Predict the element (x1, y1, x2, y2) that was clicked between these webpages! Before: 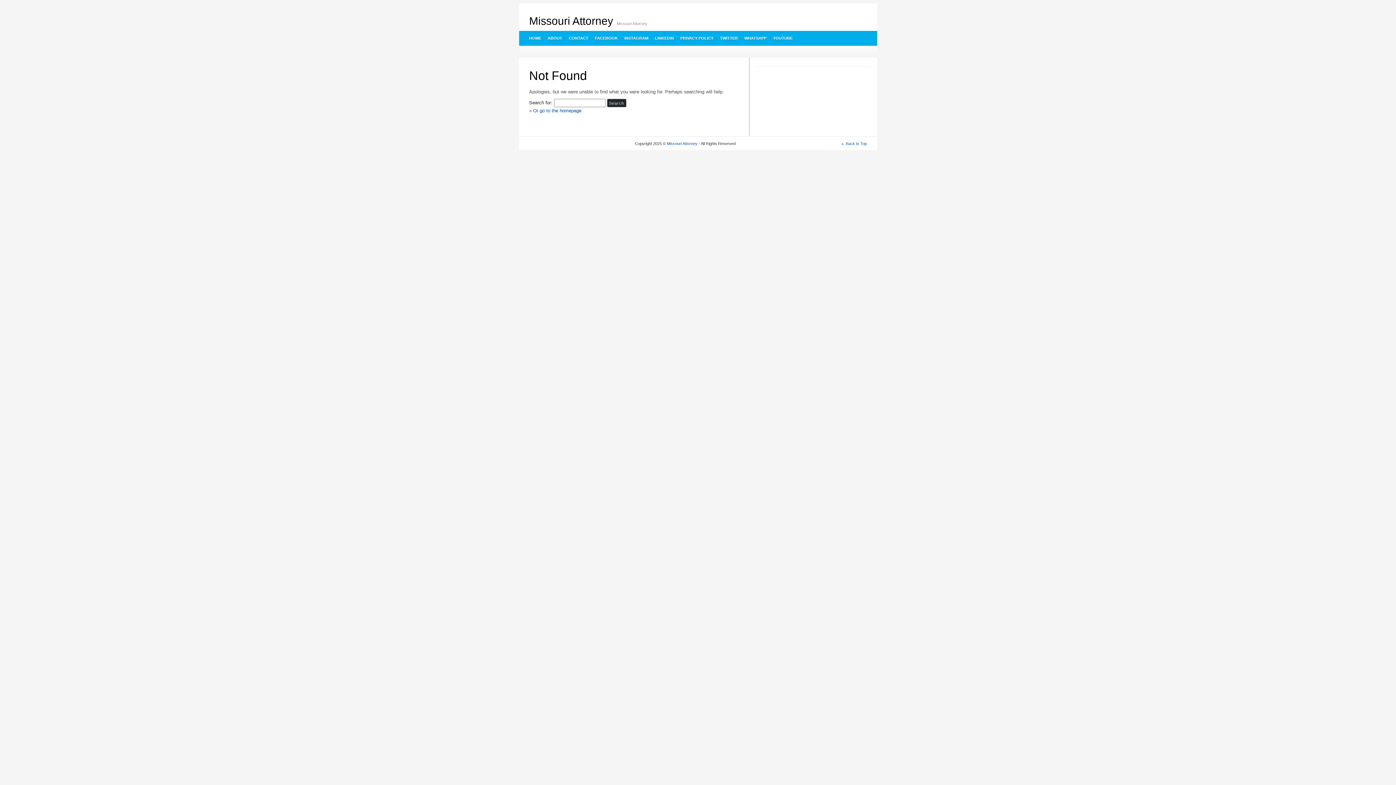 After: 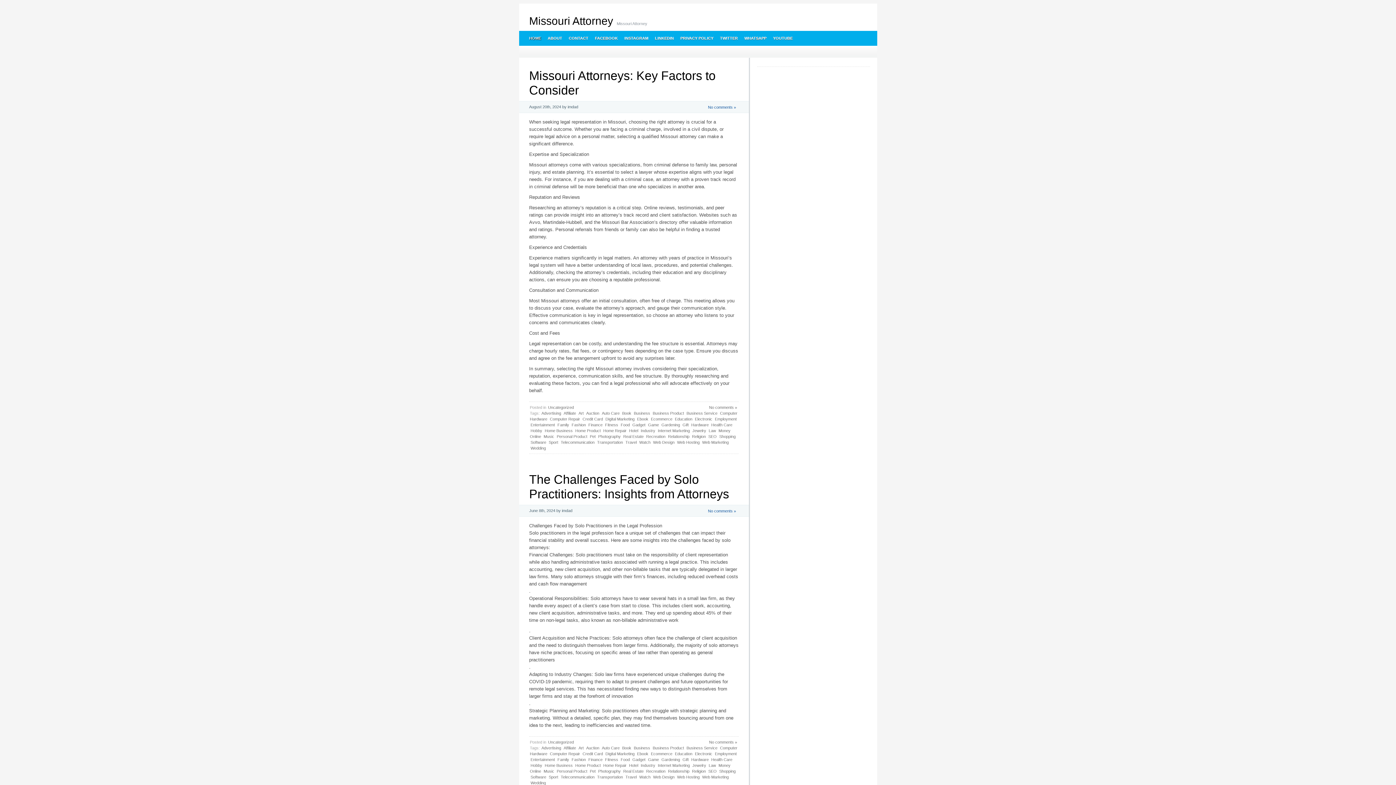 Action: bbox: (533, 108, 581, 113) label: Or go to the homepage